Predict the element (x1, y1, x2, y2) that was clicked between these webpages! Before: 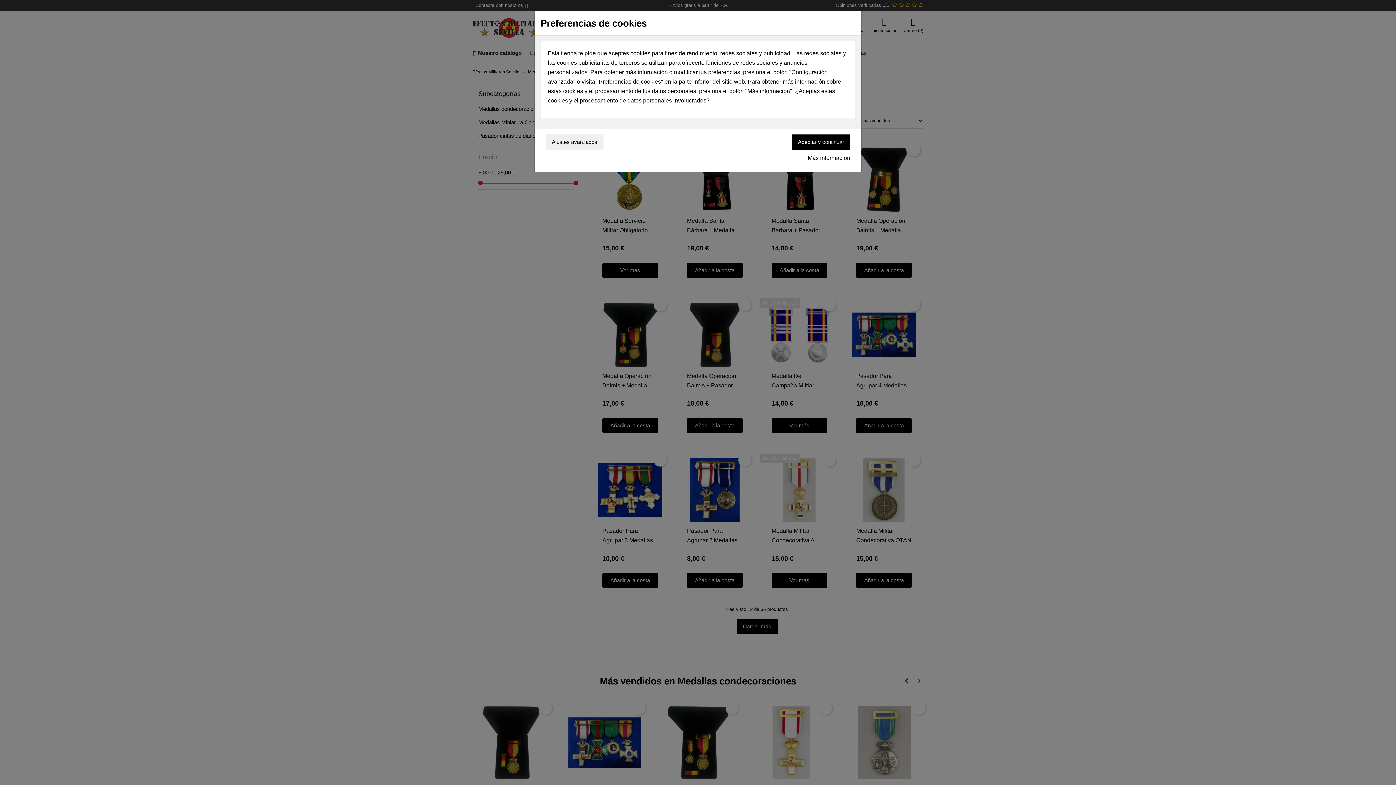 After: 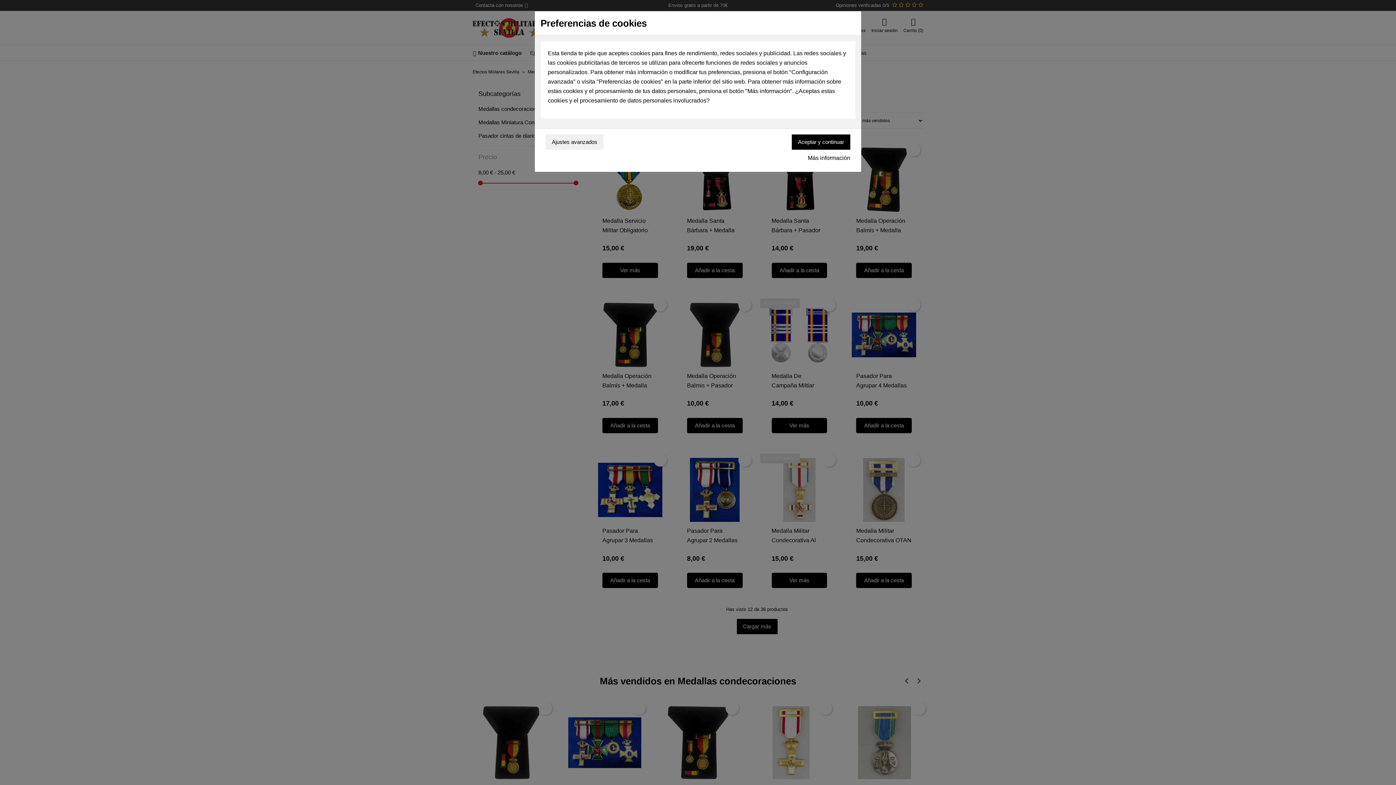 Action: label: Más información bbox: (808, 153, 850, 162)